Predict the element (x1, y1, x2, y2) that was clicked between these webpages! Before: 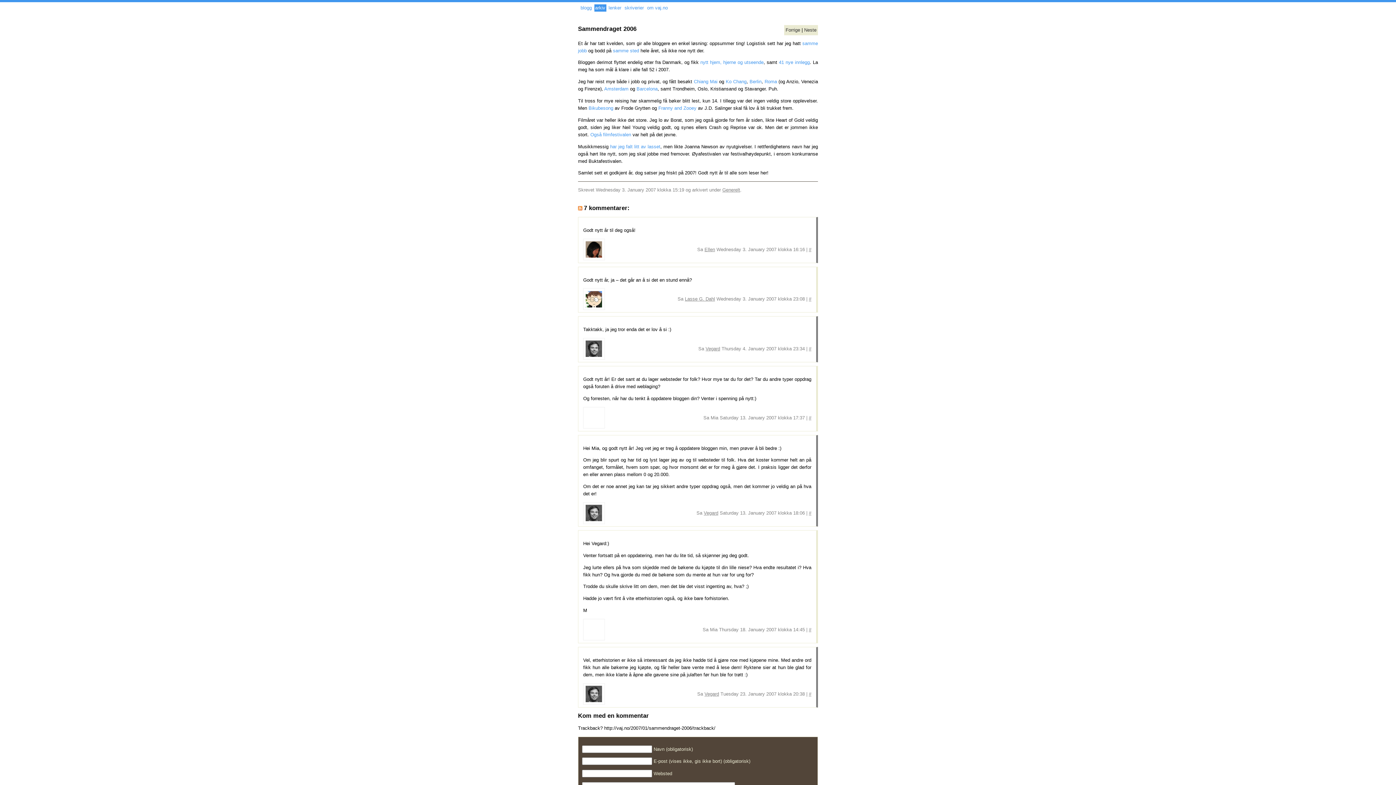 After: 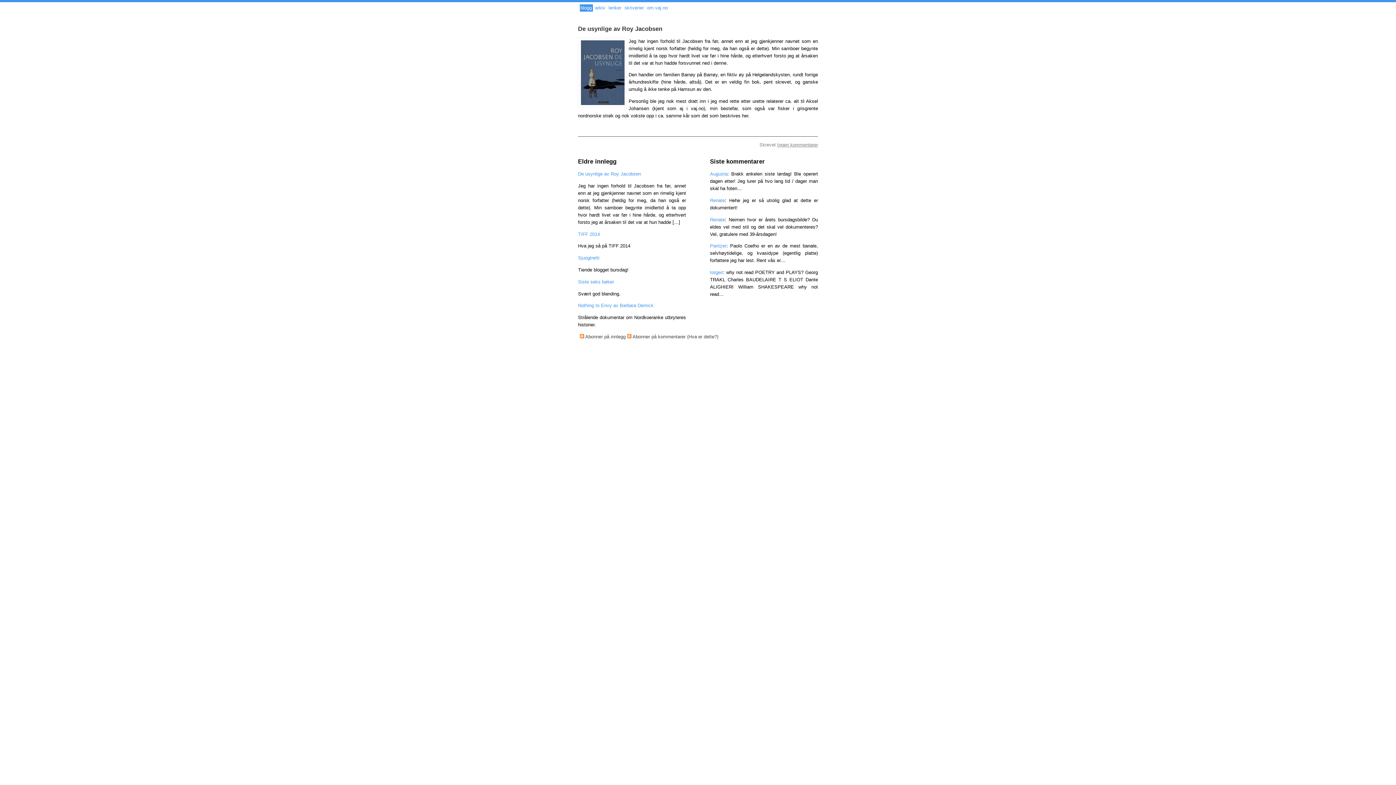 Action: label: blogg bbox: (580, 5, 592, 10)